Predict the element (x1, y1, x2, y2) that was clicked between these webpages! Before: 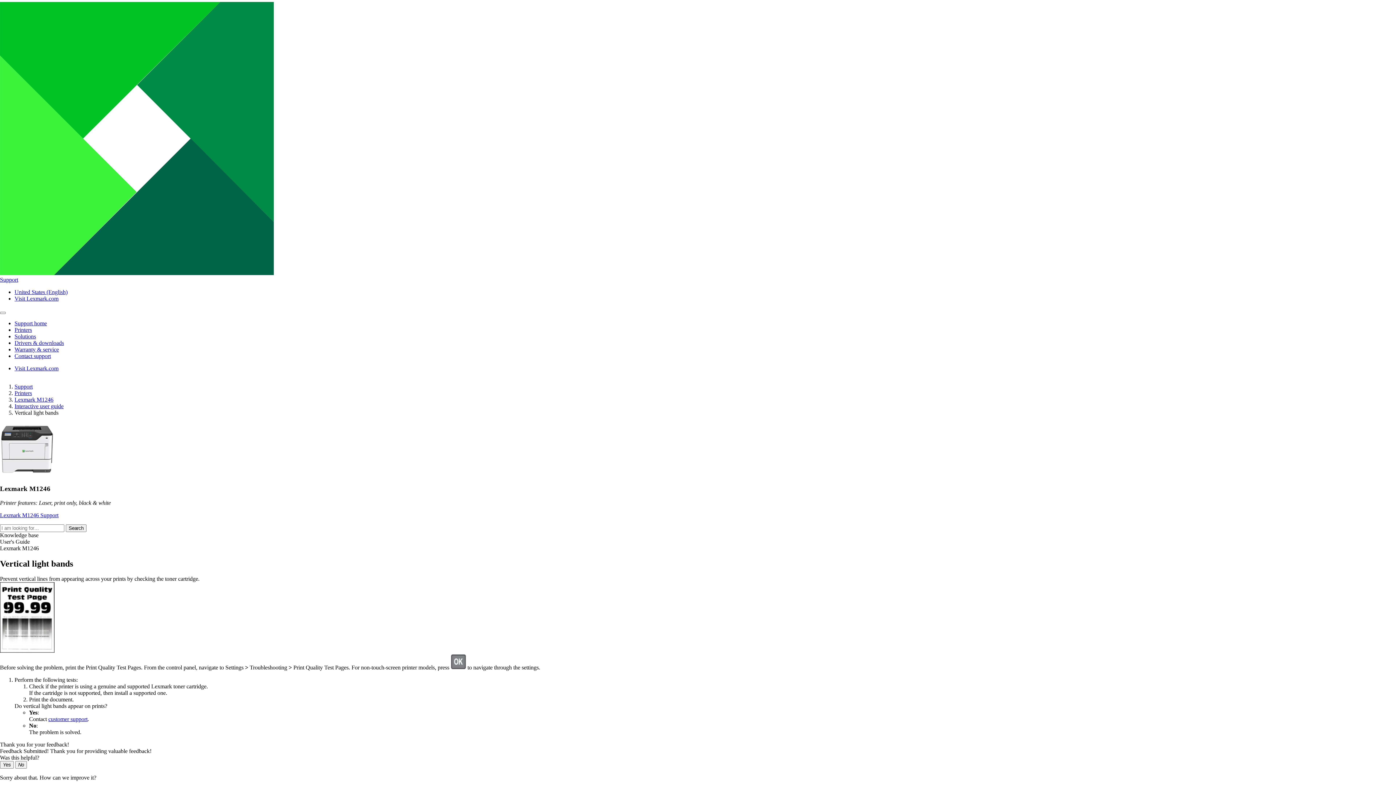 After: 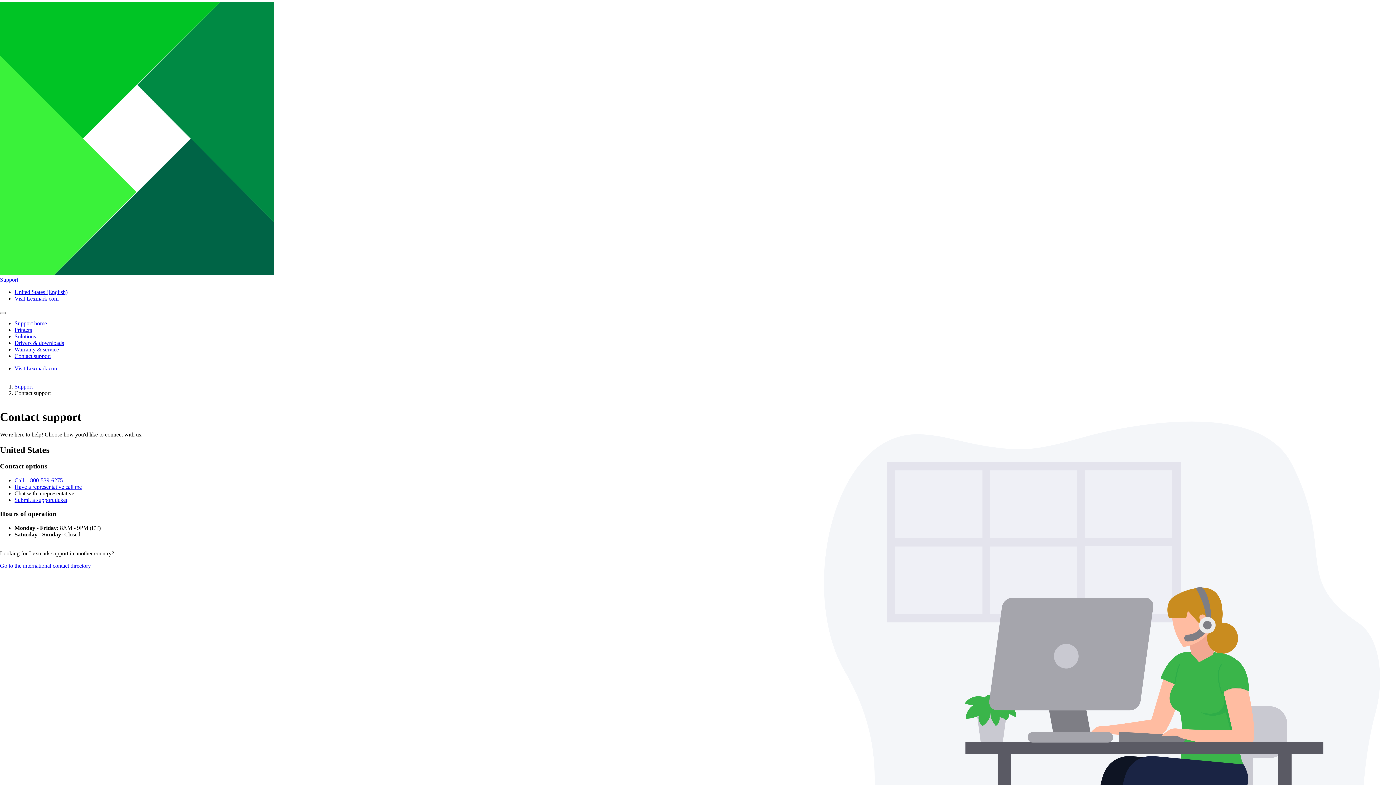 Action: bbox: (14, 353, 50, 359) label: Contact support